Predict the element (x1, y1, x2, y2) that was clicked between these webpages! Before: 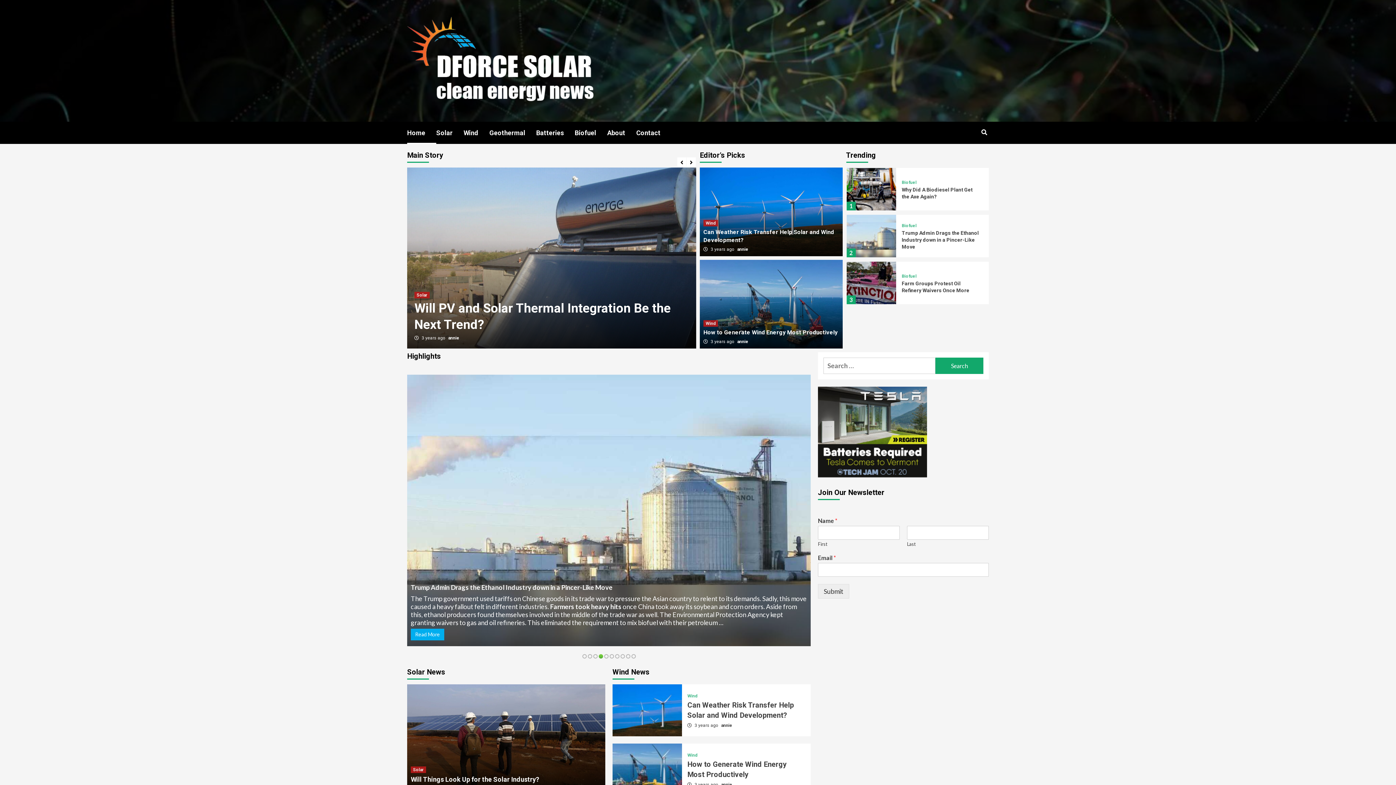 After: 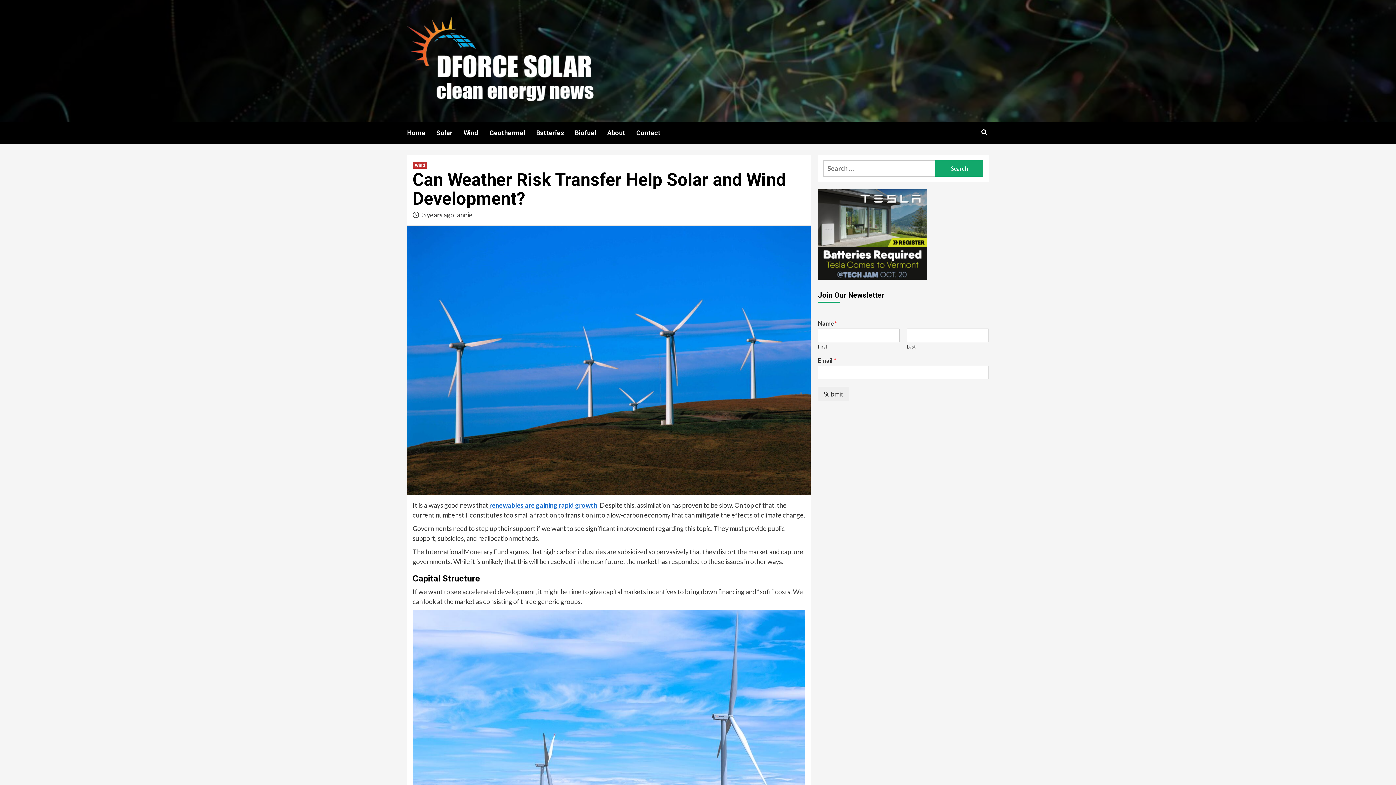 Action: bbox: (700, 167, 842, 256)